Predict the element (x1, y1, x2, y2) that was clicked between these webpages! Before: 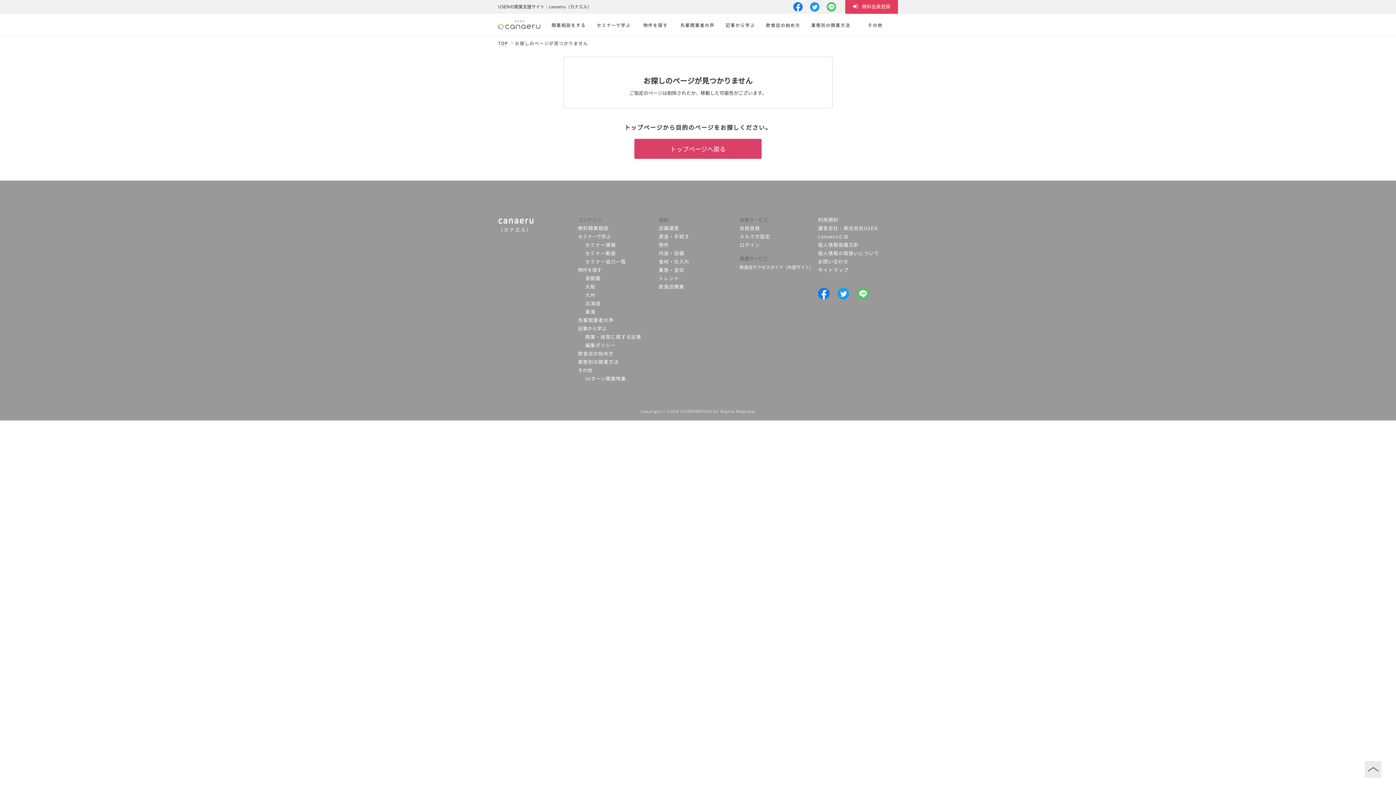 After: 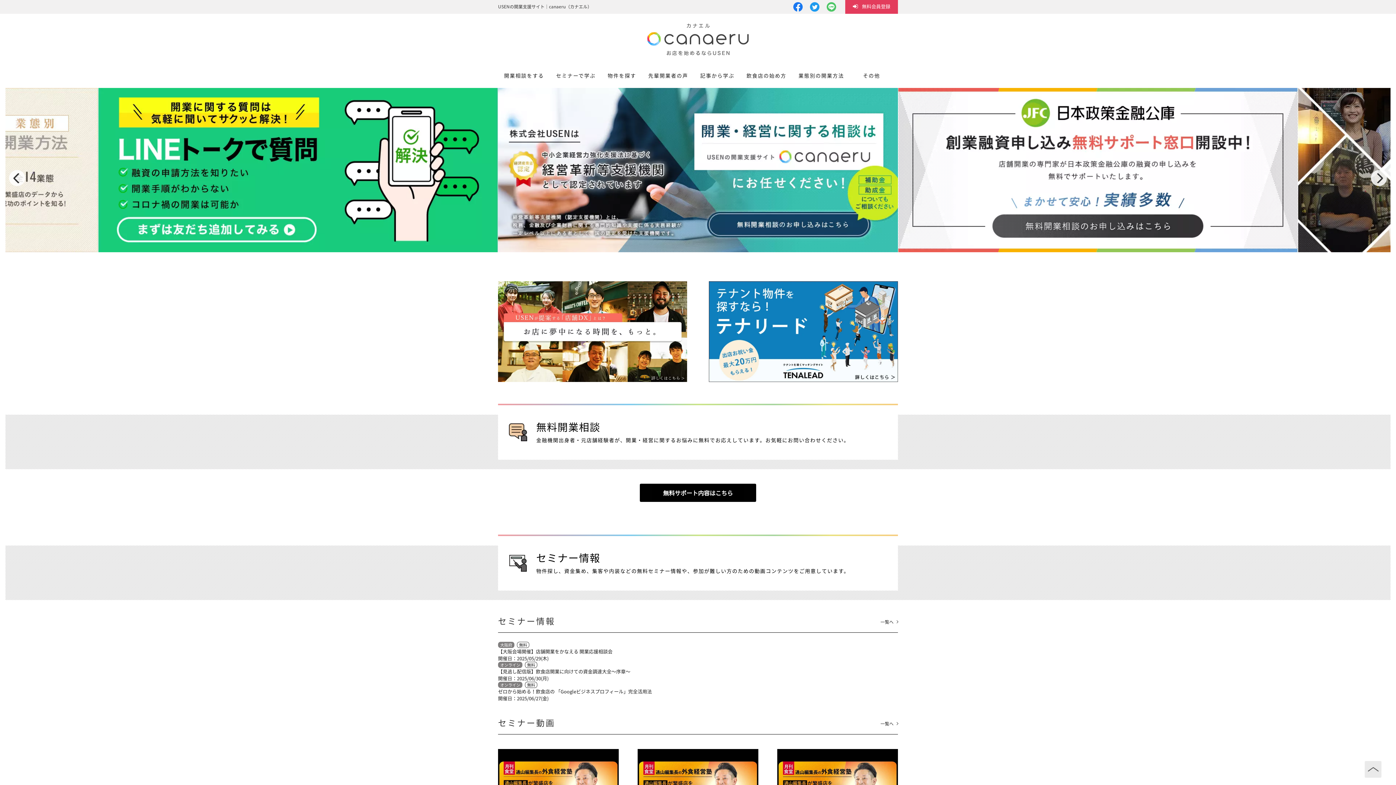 Action: bbox: (498, 20, 545, 29)